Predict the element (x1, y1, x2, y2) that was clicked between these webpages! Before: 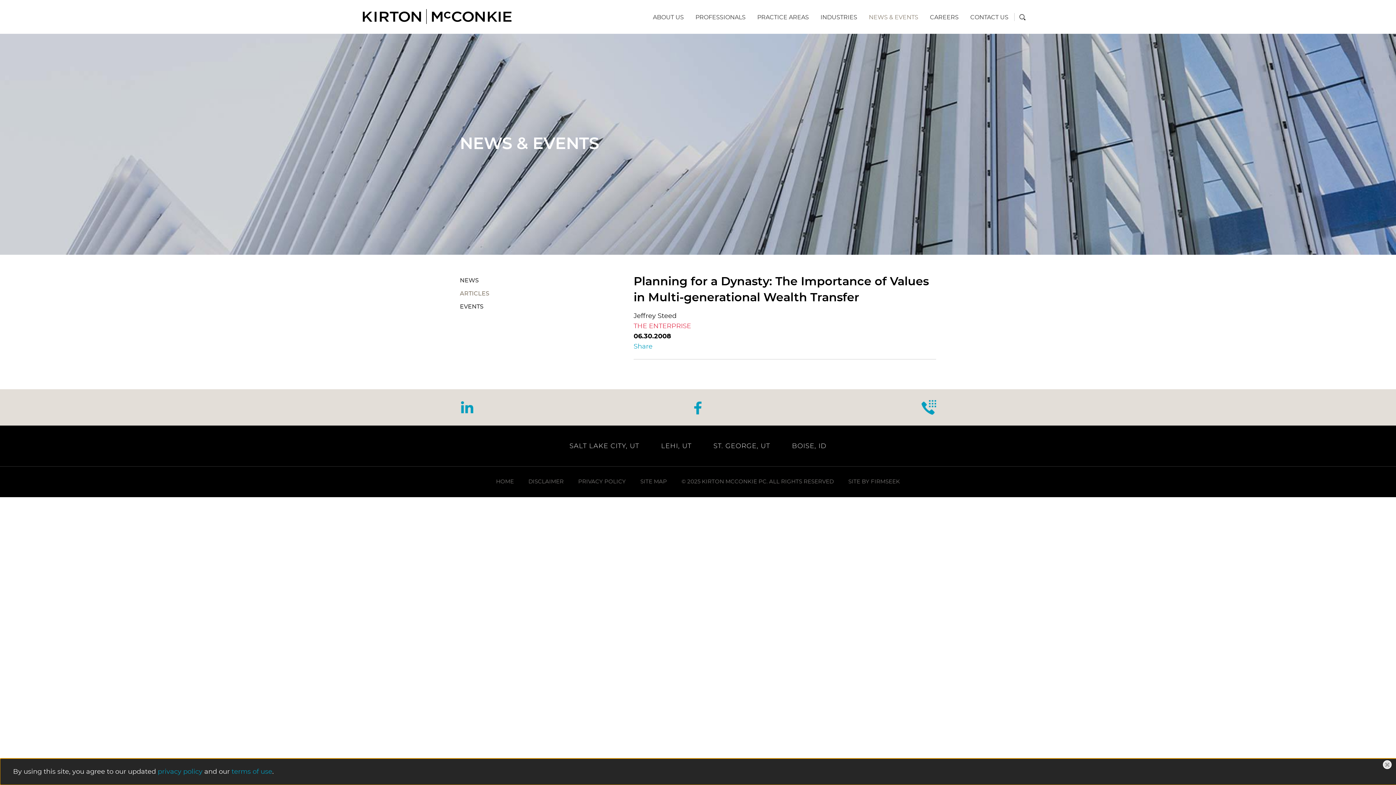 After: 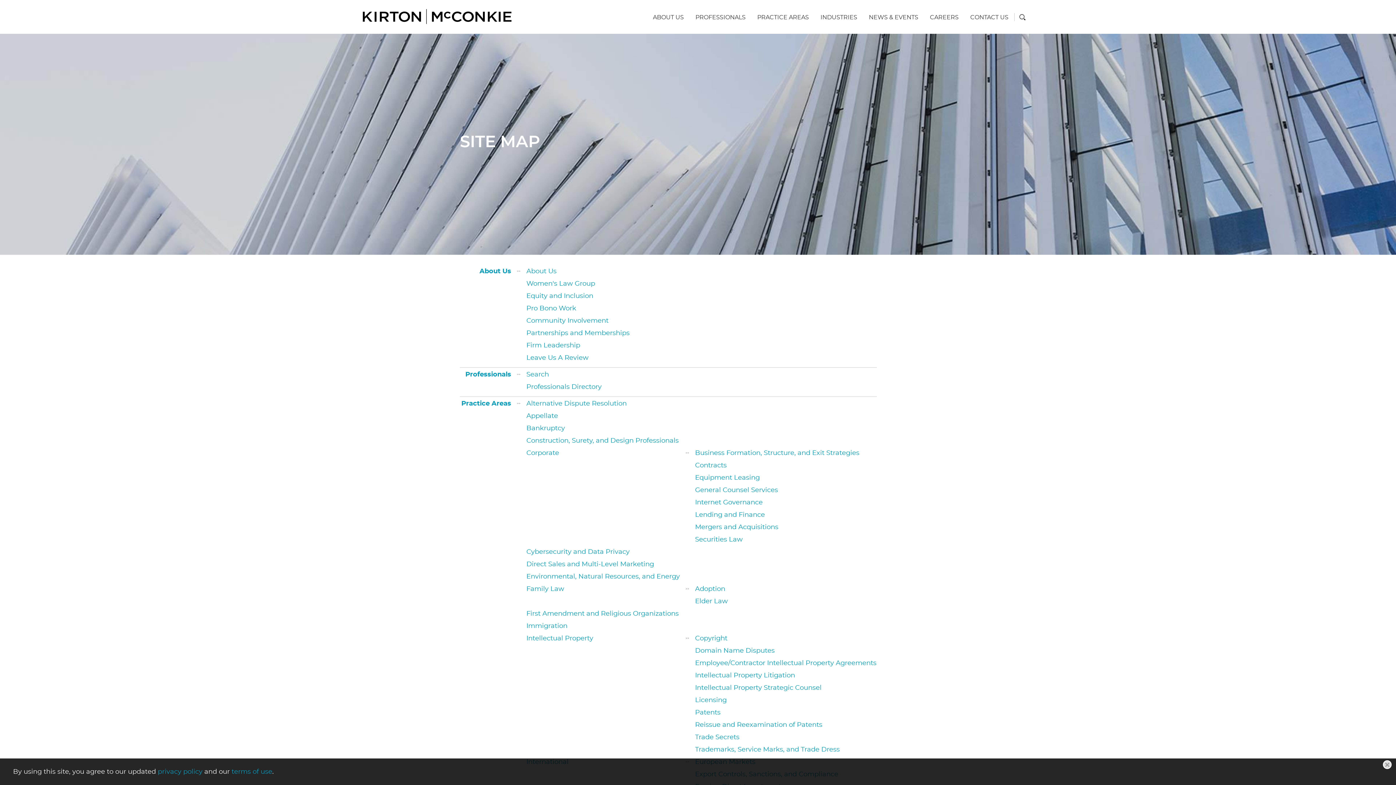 Action: label: SITE MAP bbox: (640, 479, 667, 484)